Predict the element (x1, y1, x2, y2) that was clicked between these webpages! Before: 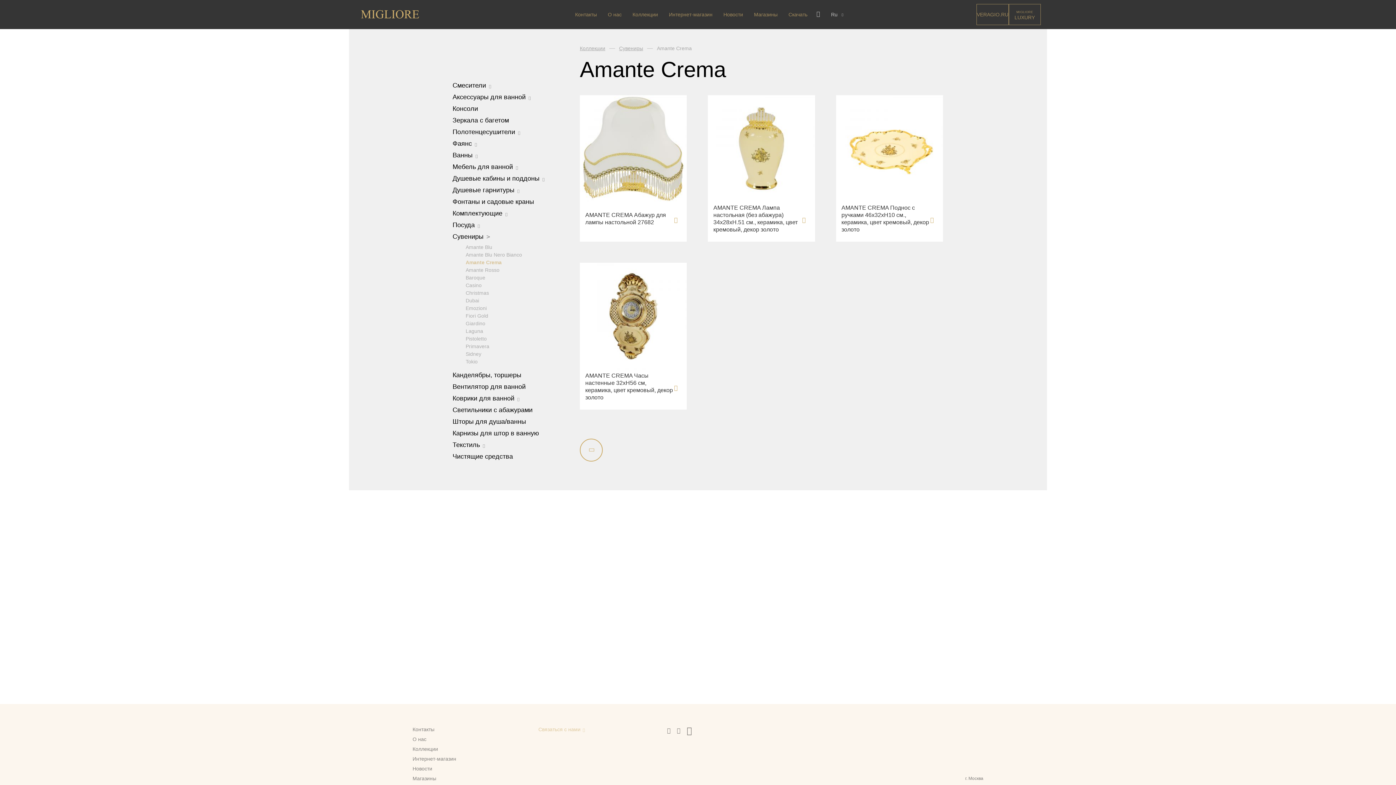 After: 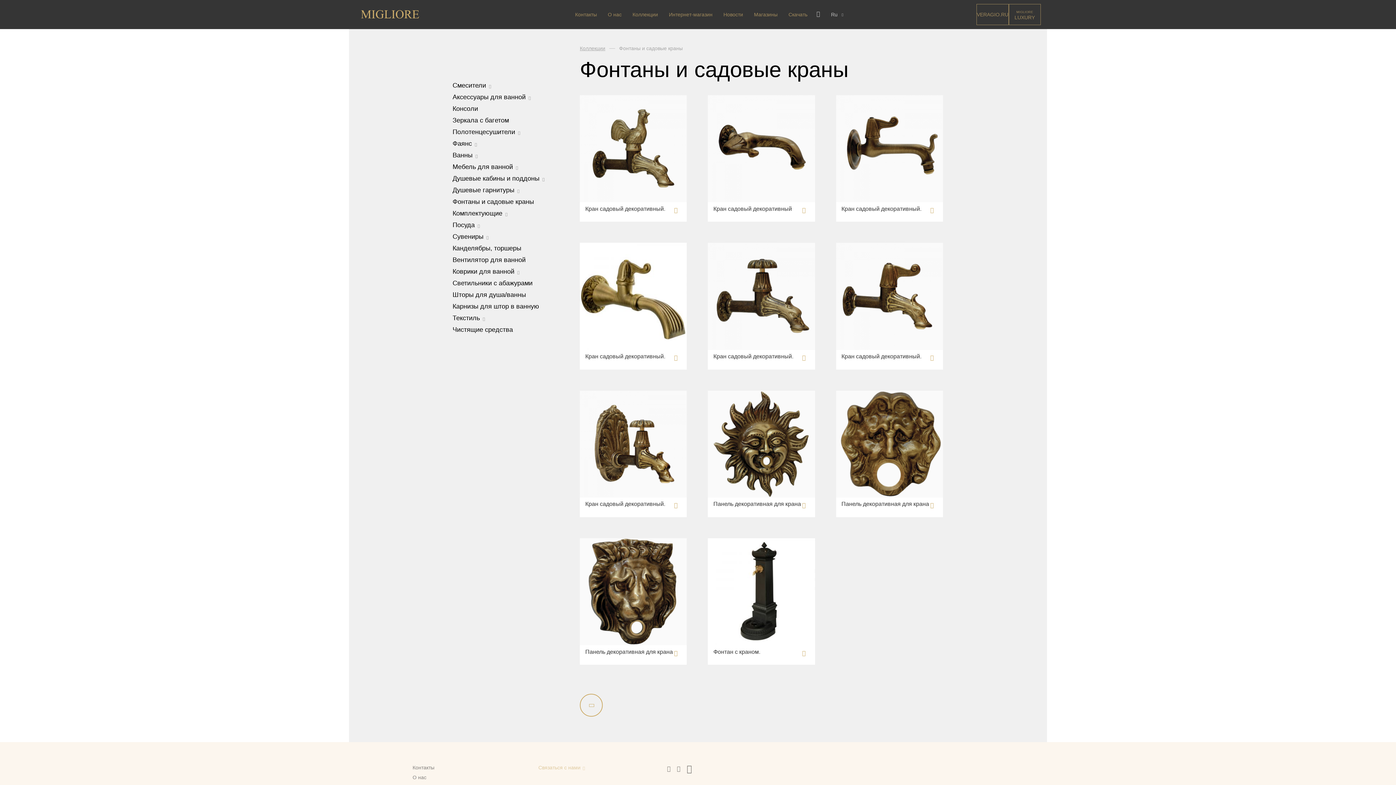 Action: bbox: (452, 198, 580, 205) label: Фонтаны и садовые краны